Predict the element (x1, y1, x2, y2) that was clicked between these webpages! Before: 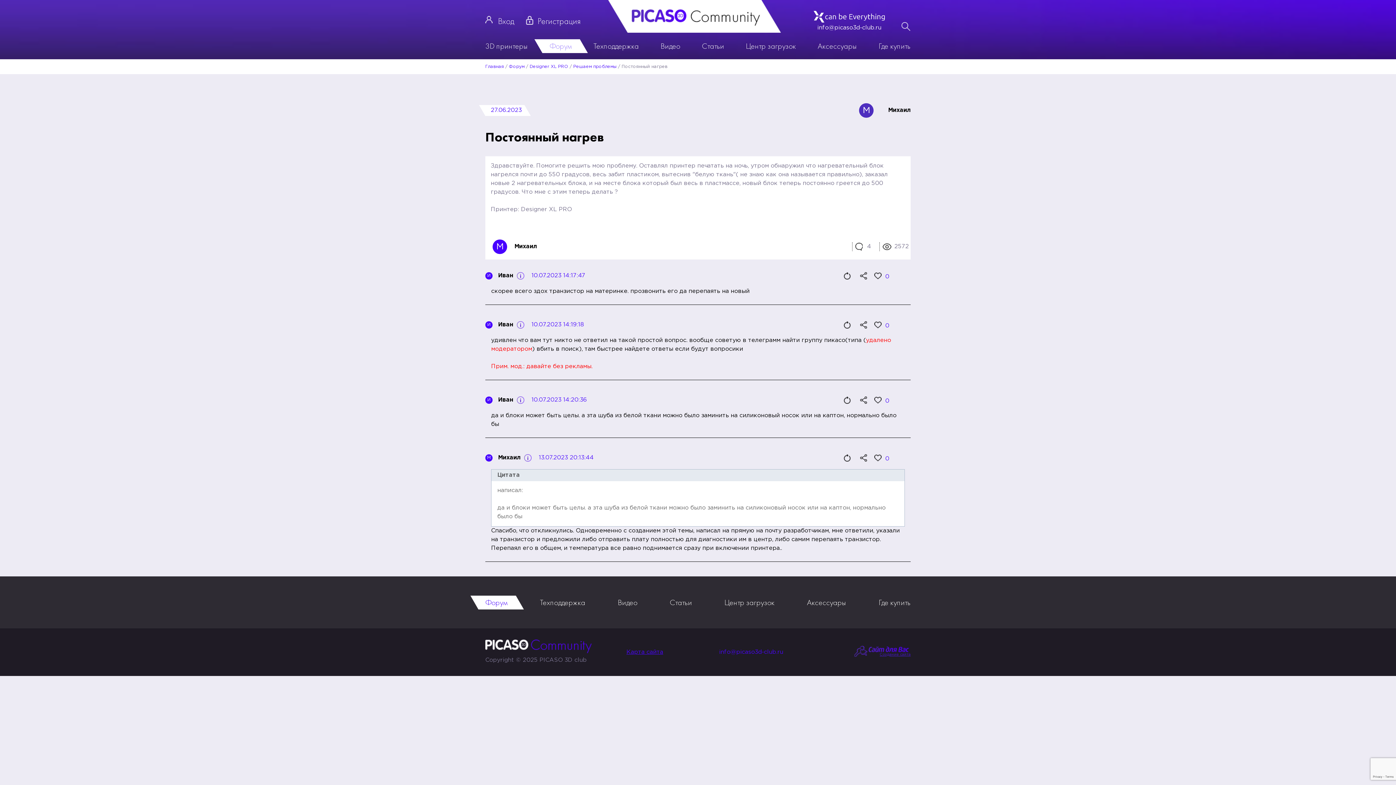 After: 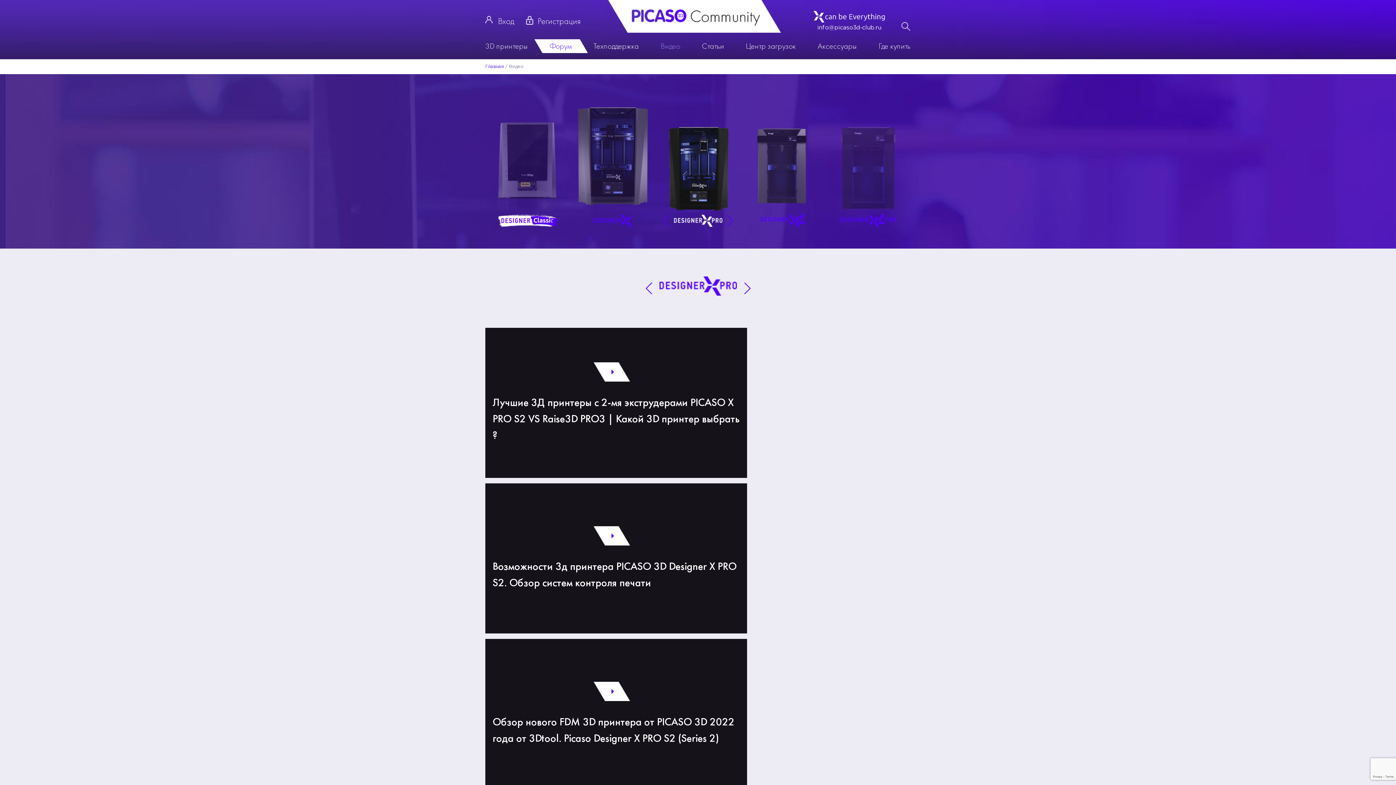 Action: bbox: (617, 597, 637, 608) label: Видео